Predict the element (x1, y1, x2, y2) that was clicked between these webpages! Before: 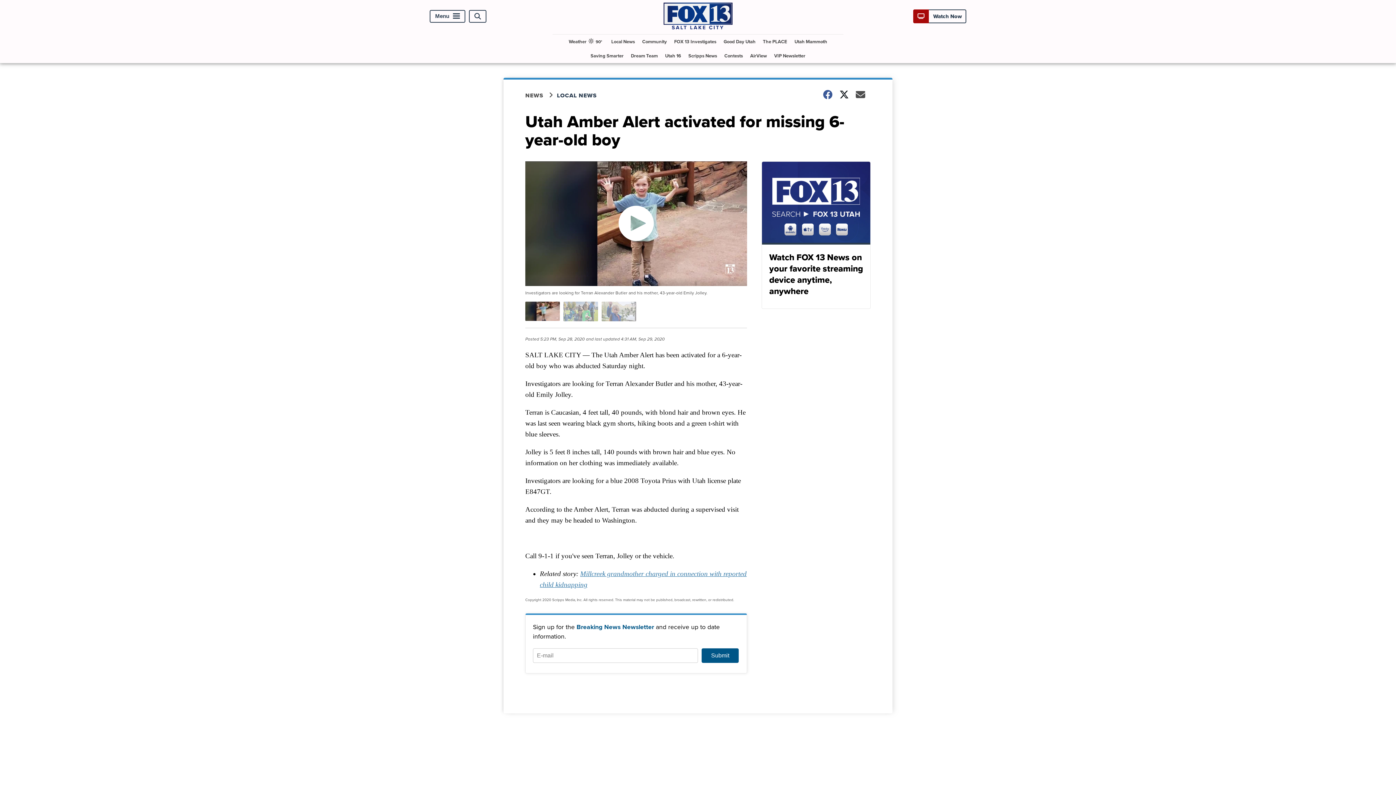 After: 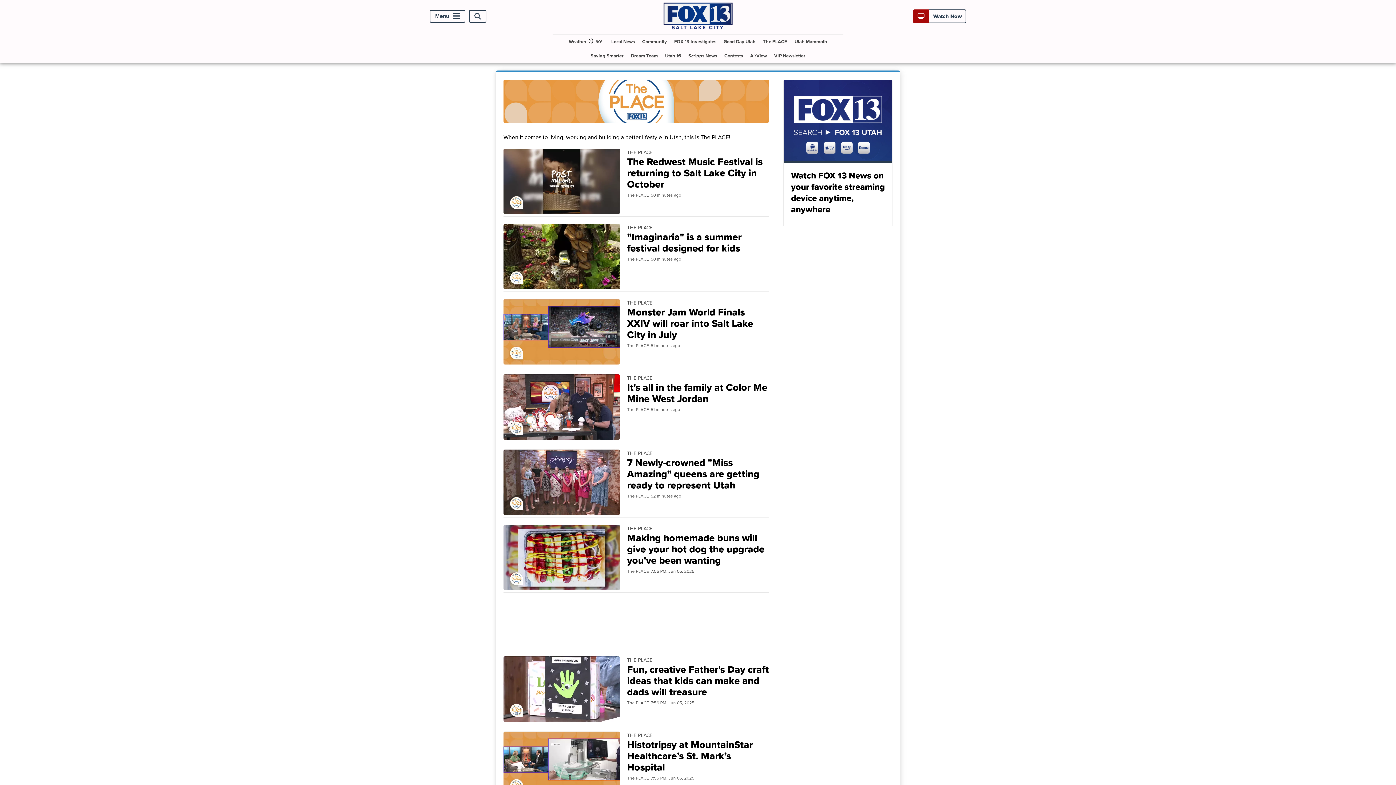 Action: label: The PLACE bbox: (760, 34, 790, 48)